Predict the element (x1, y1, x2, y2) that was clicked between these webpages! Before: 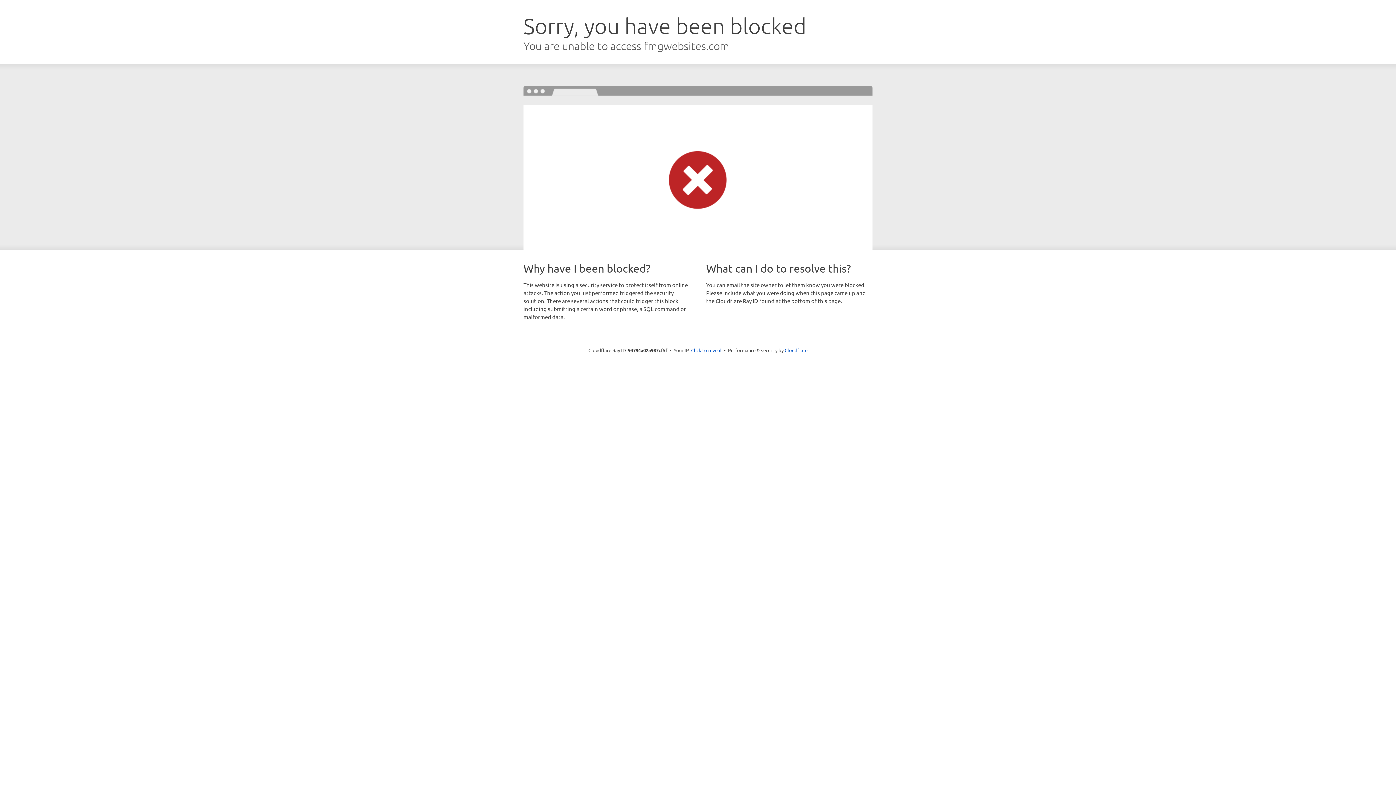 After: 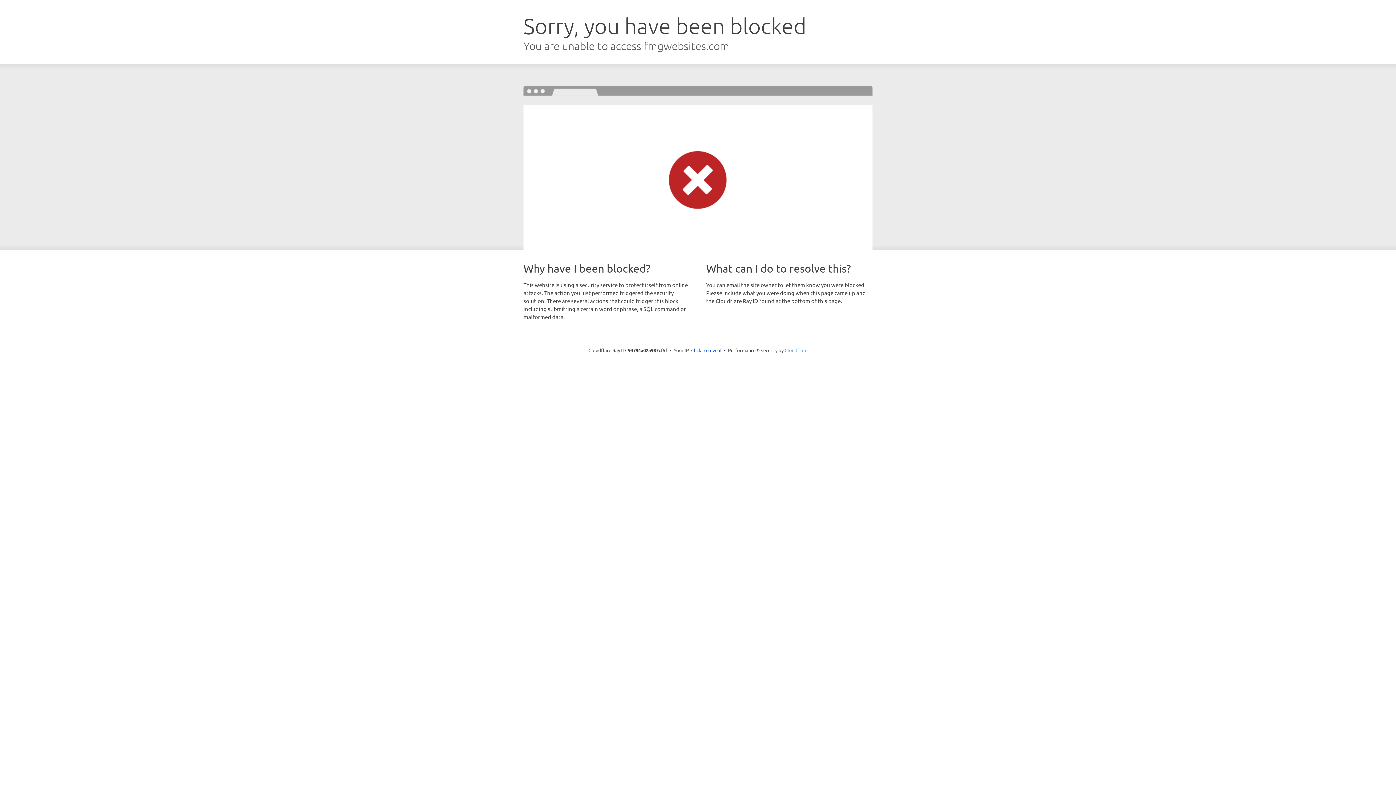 Action: label: Cloudflare bbox: (784, 347, 807, 353)